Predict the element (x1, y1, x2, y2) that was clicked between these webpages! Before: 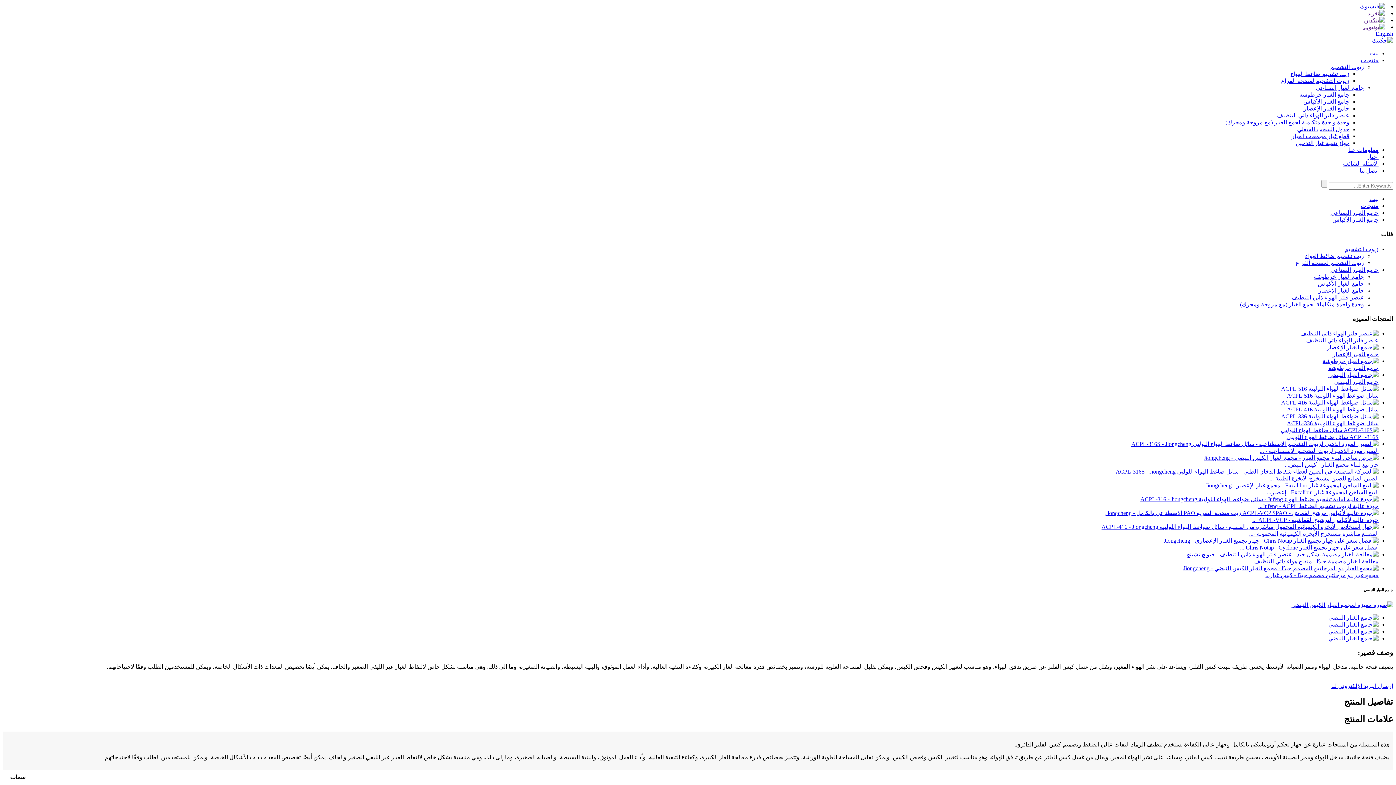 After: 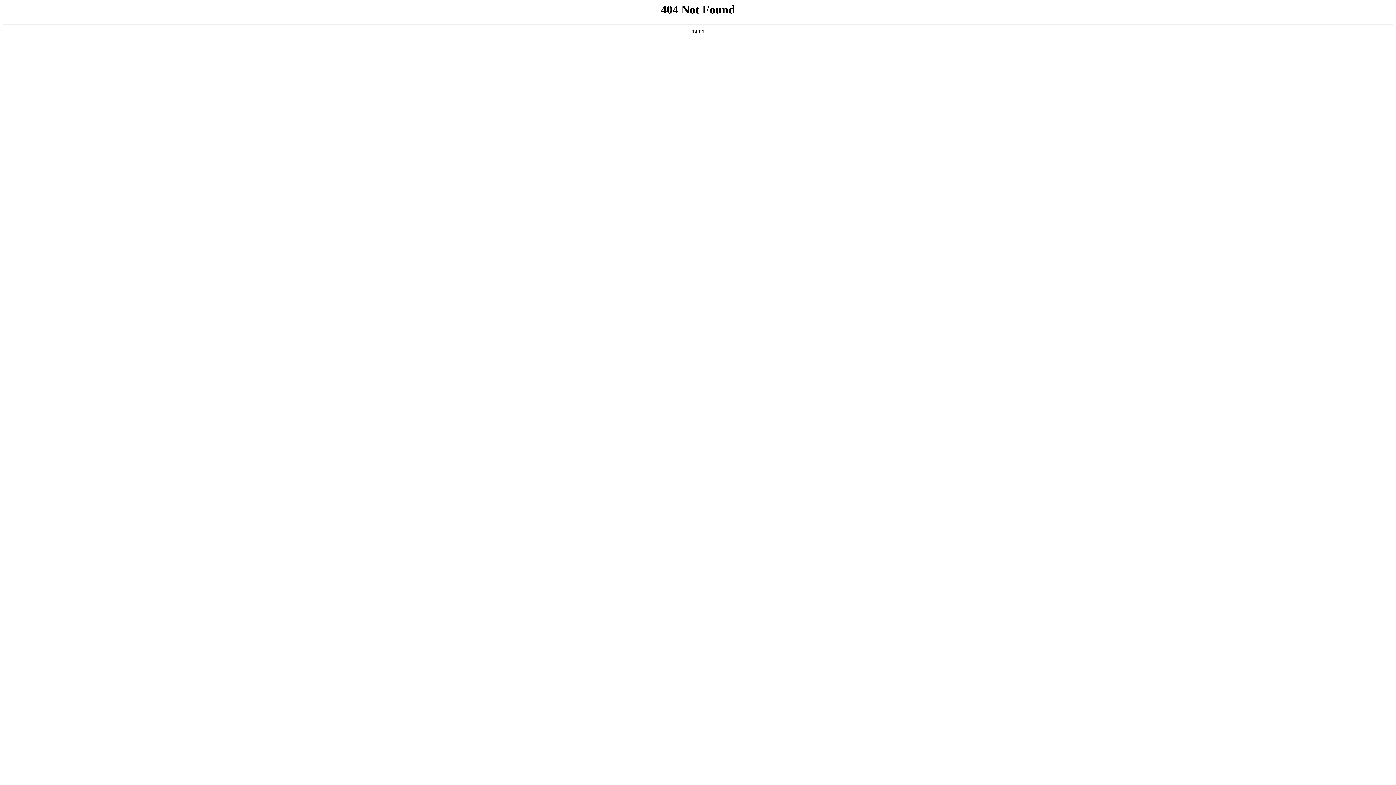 Action: bbox: (1183, 565, 1378, 571)